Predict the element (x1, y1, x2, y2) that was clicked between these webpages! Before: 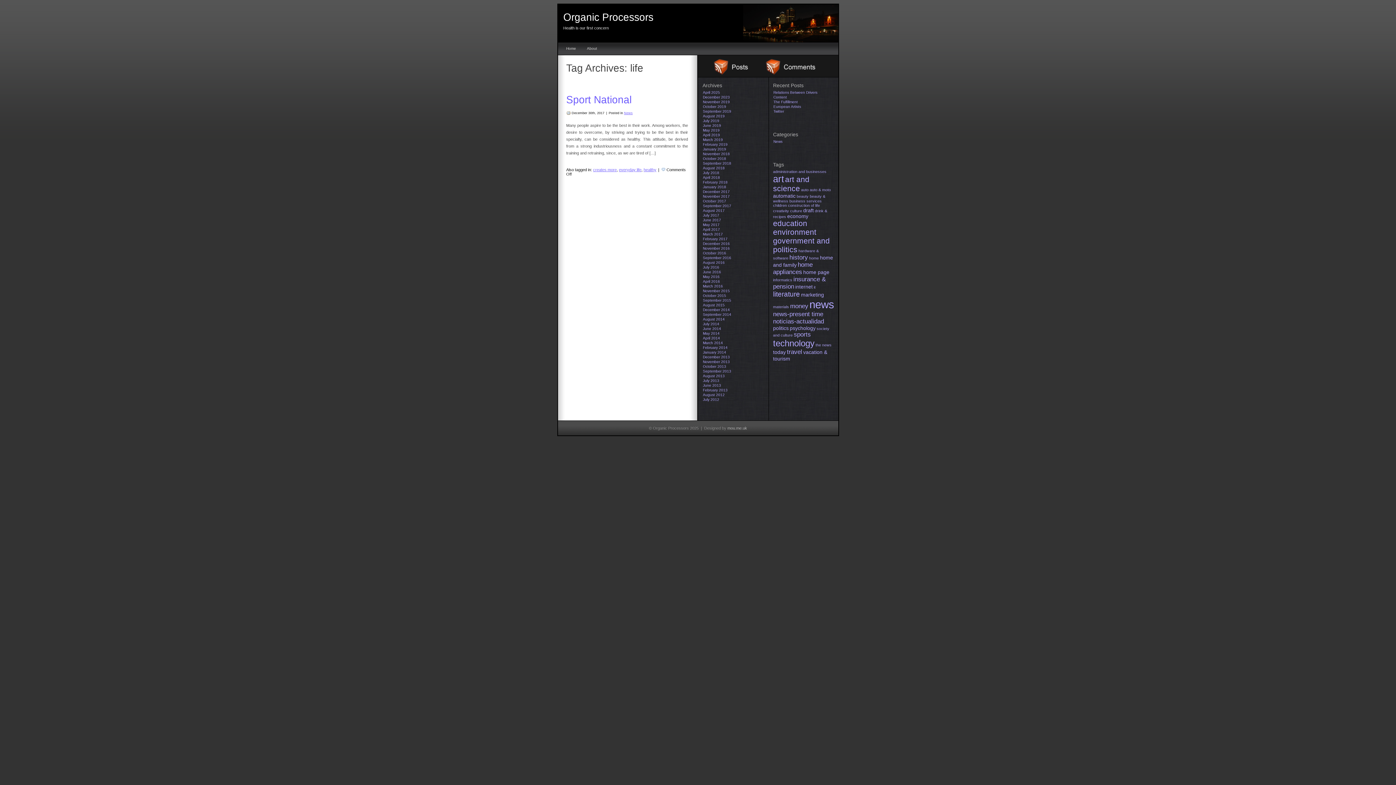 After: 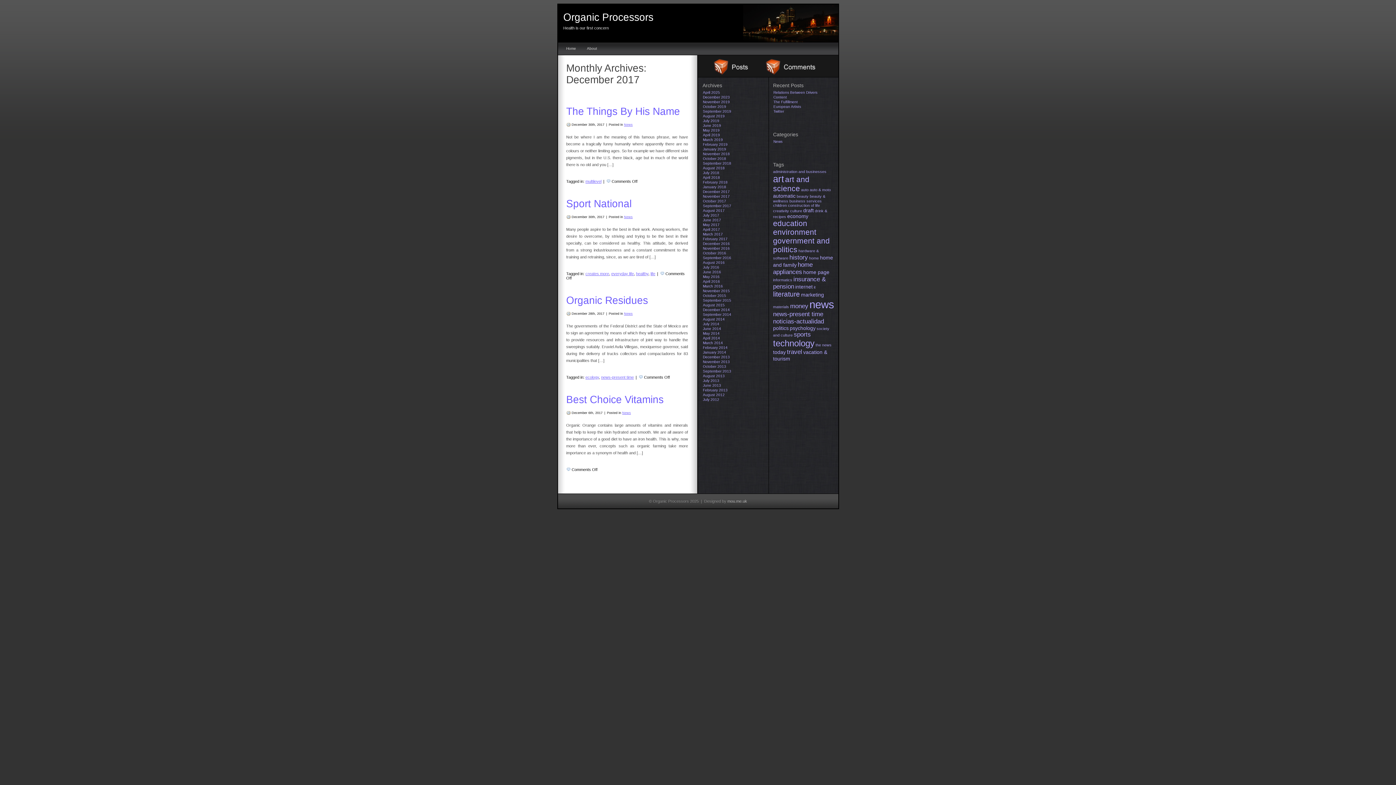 Action: label: December 2017 bbox: (703, 189, 730, 193)